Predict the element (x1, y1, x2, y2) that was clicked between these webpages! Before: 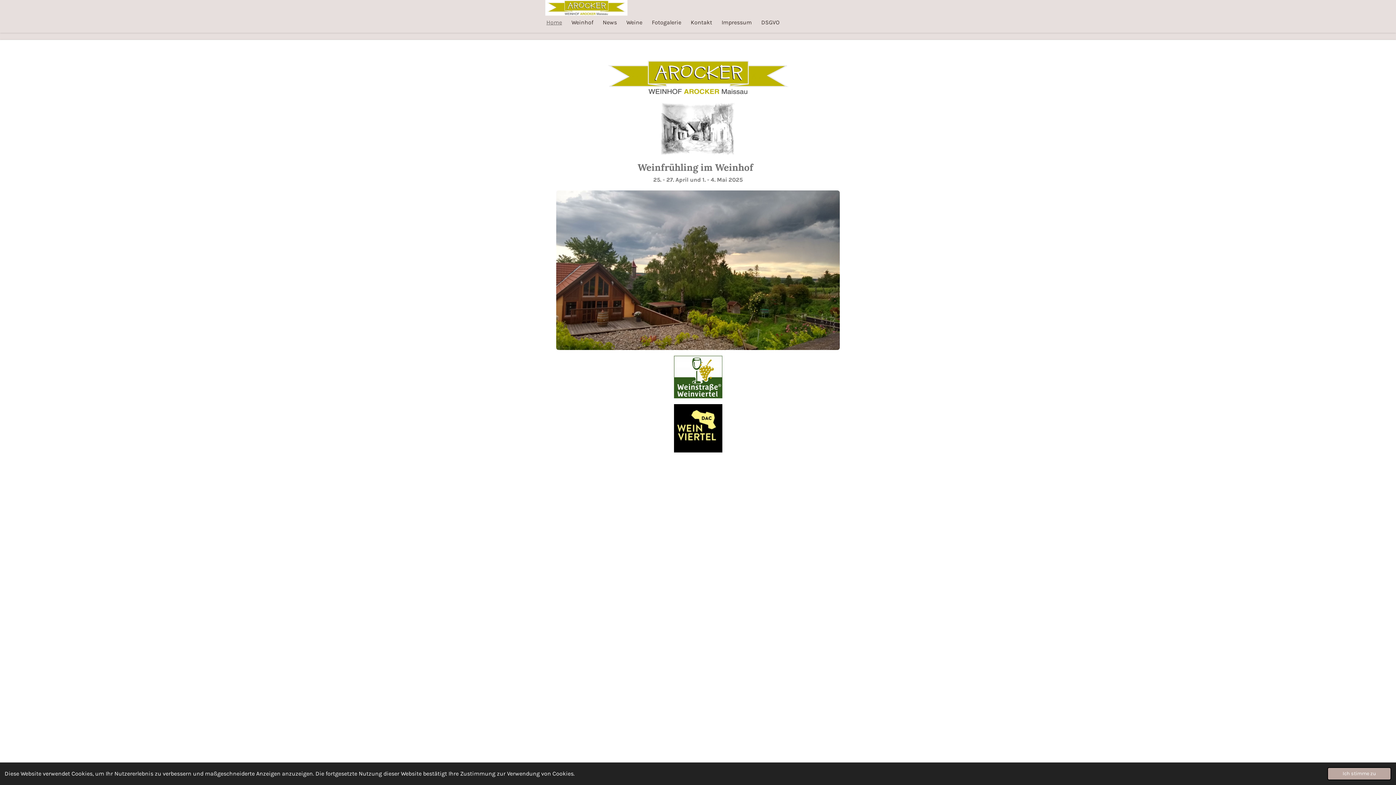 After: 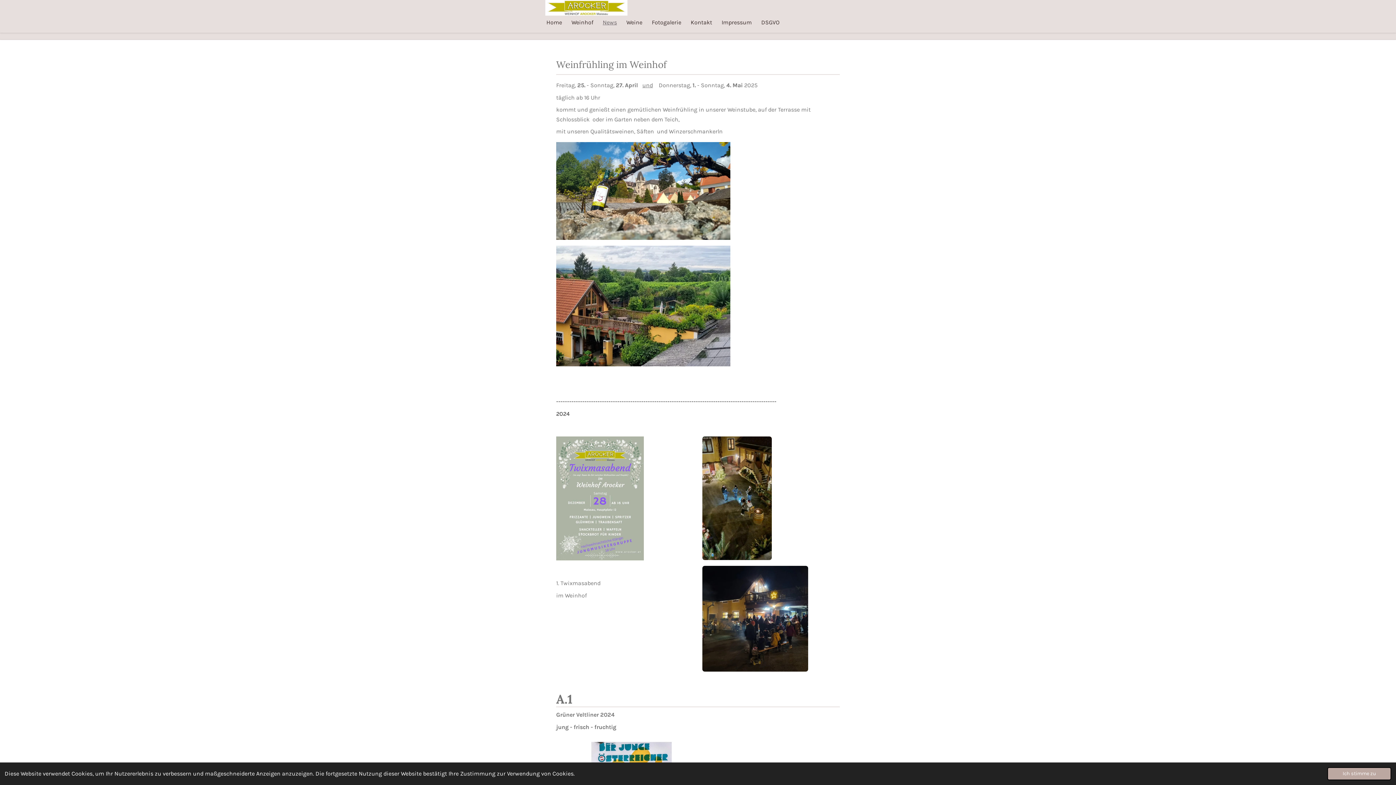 Action: label: News bbox: (598, 15, 621, 29)